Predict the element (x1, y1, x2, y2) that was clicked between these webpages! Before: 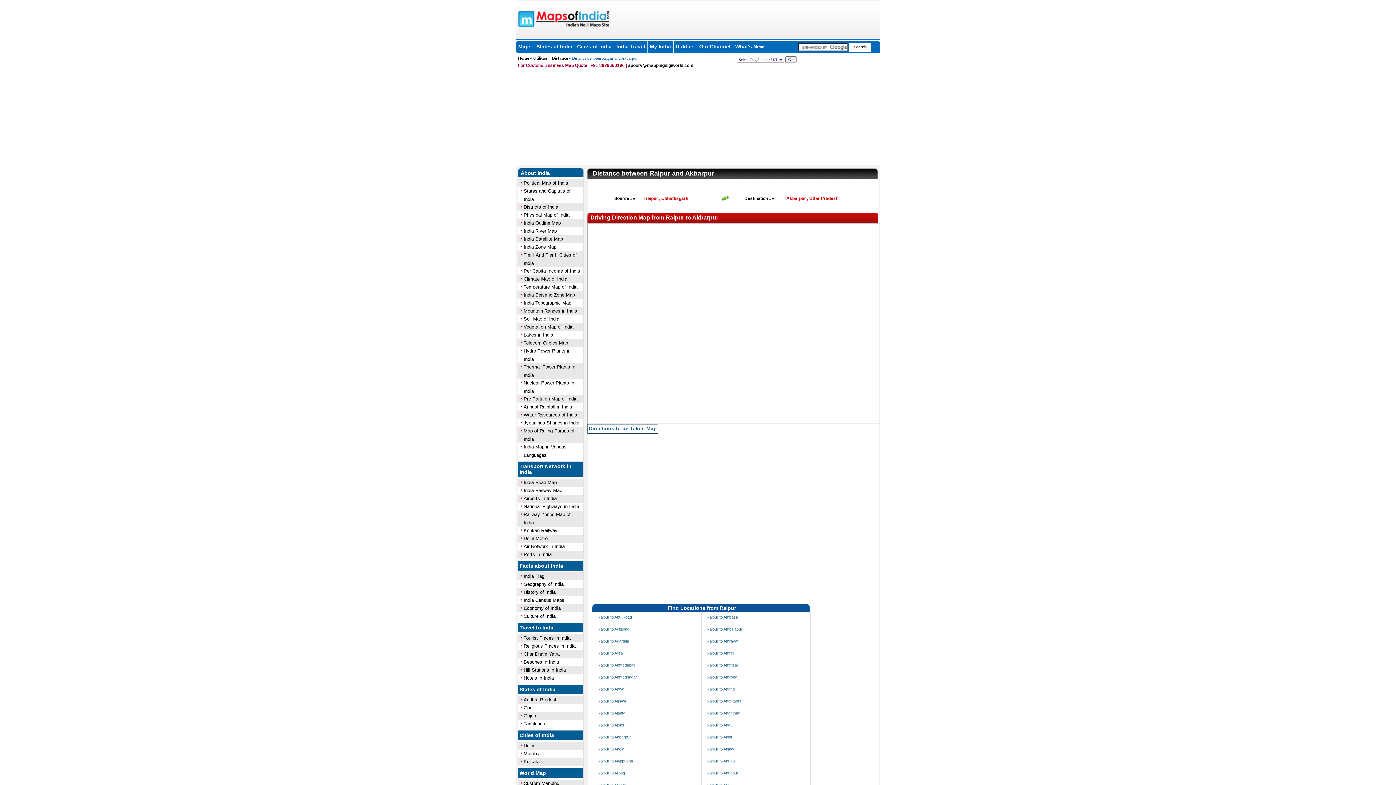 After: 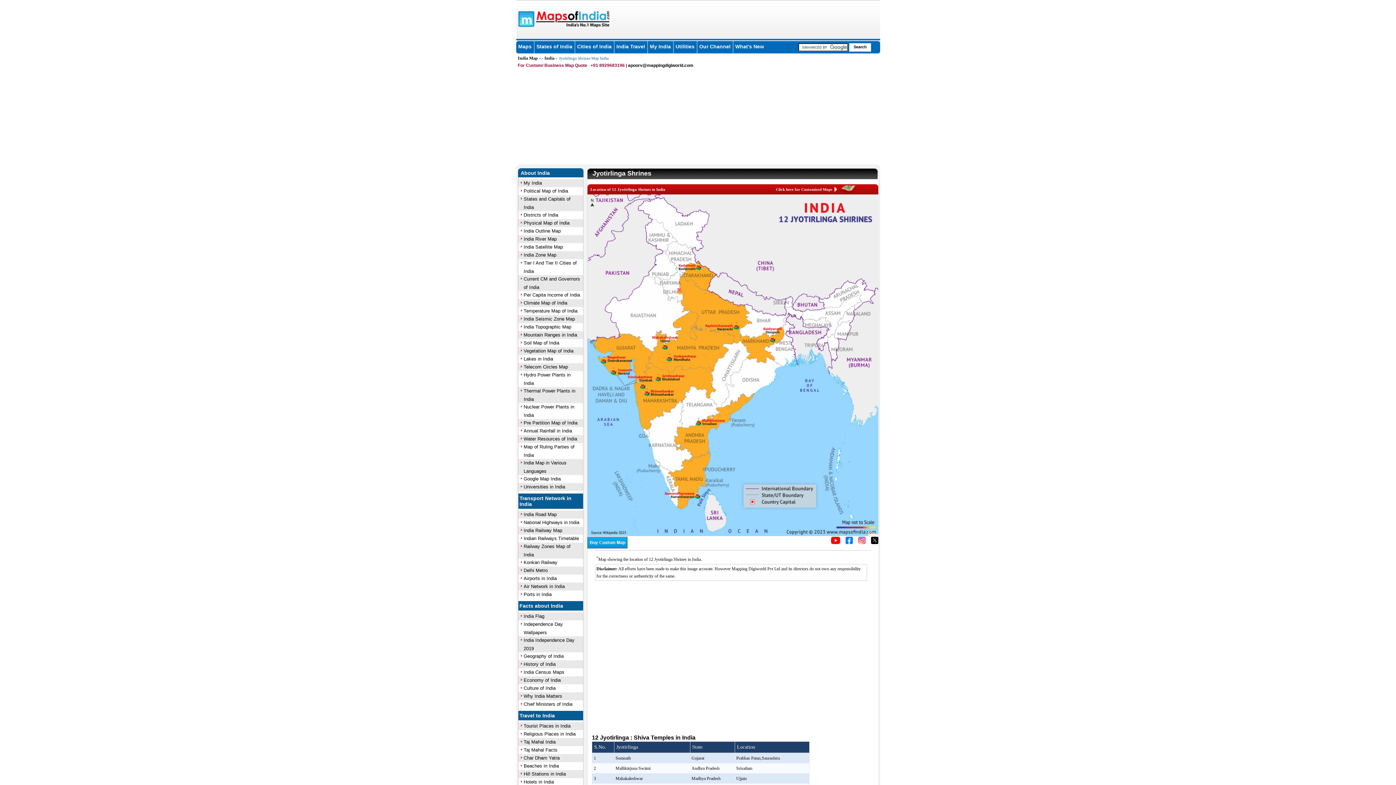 Action: bbox: (523, 420, 579, 425) label: Jyotirlinga Shrines in India